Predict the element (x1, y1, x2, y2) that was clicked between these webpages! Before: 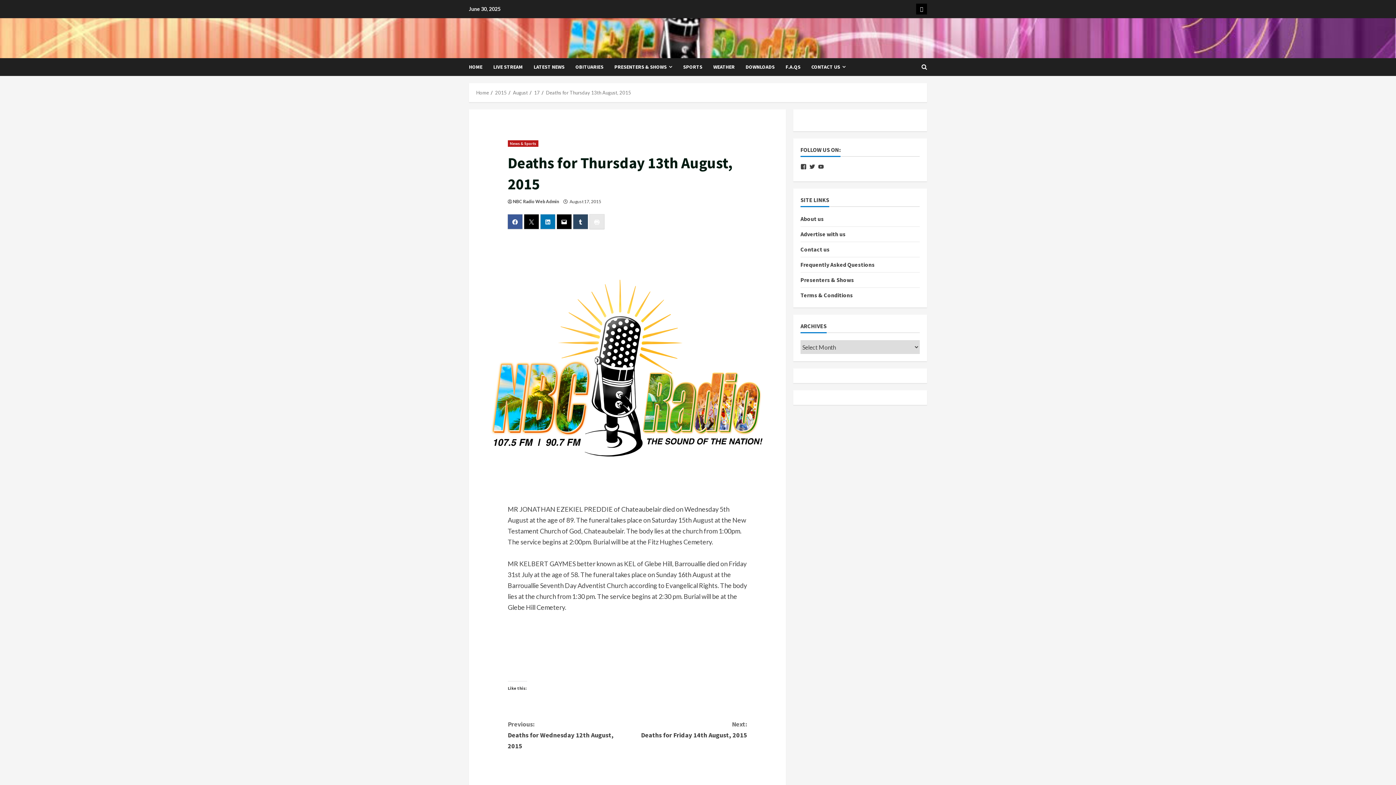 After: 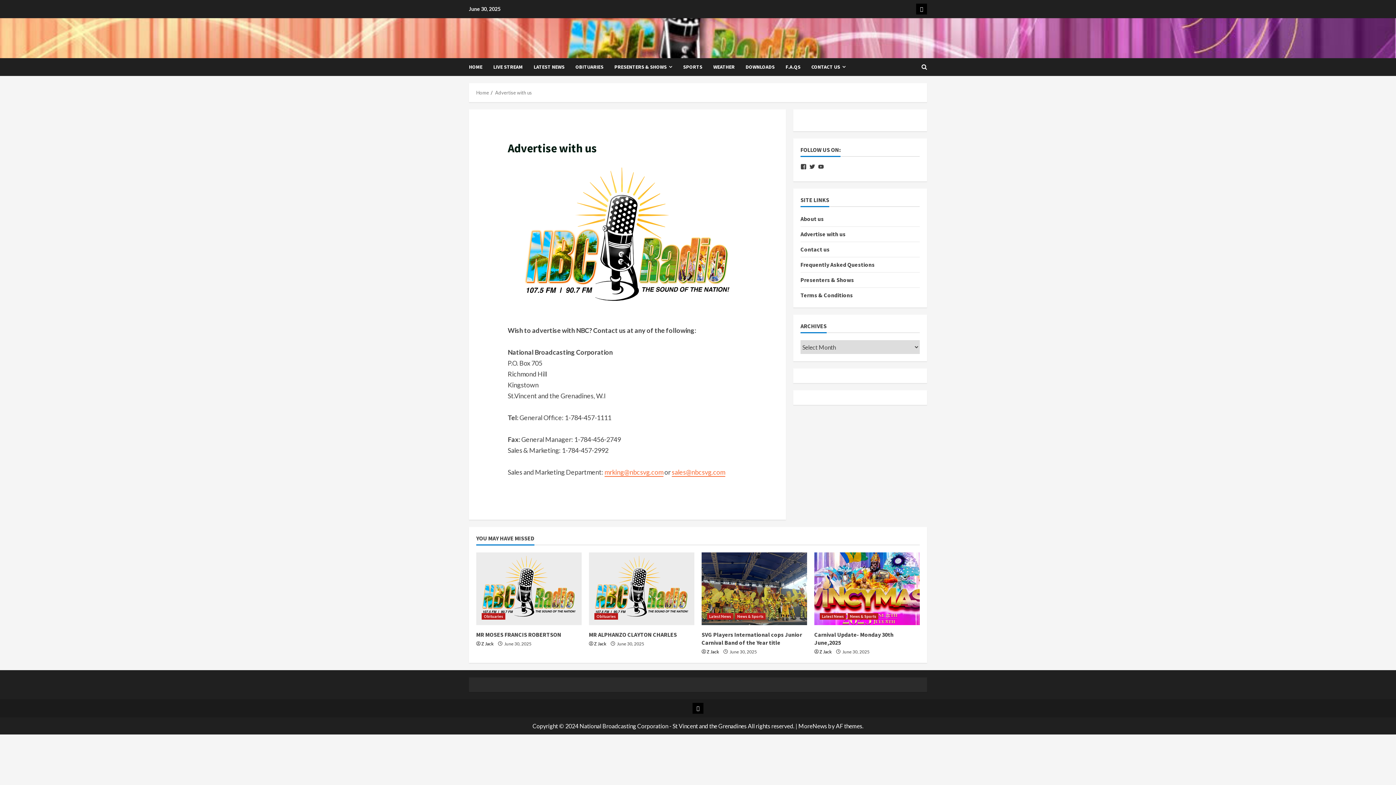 Action: bbox: (800, 230, 845, 237) label: Advertise with us